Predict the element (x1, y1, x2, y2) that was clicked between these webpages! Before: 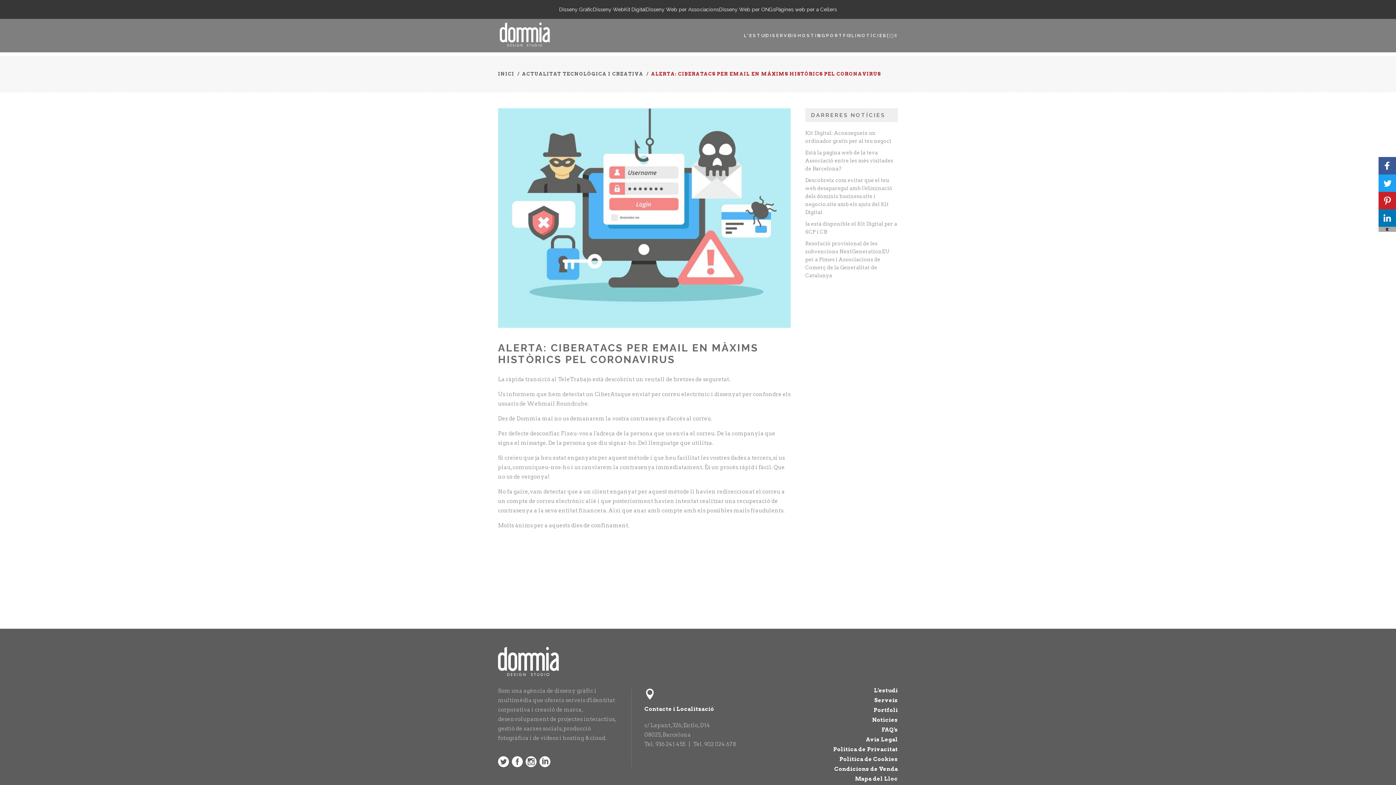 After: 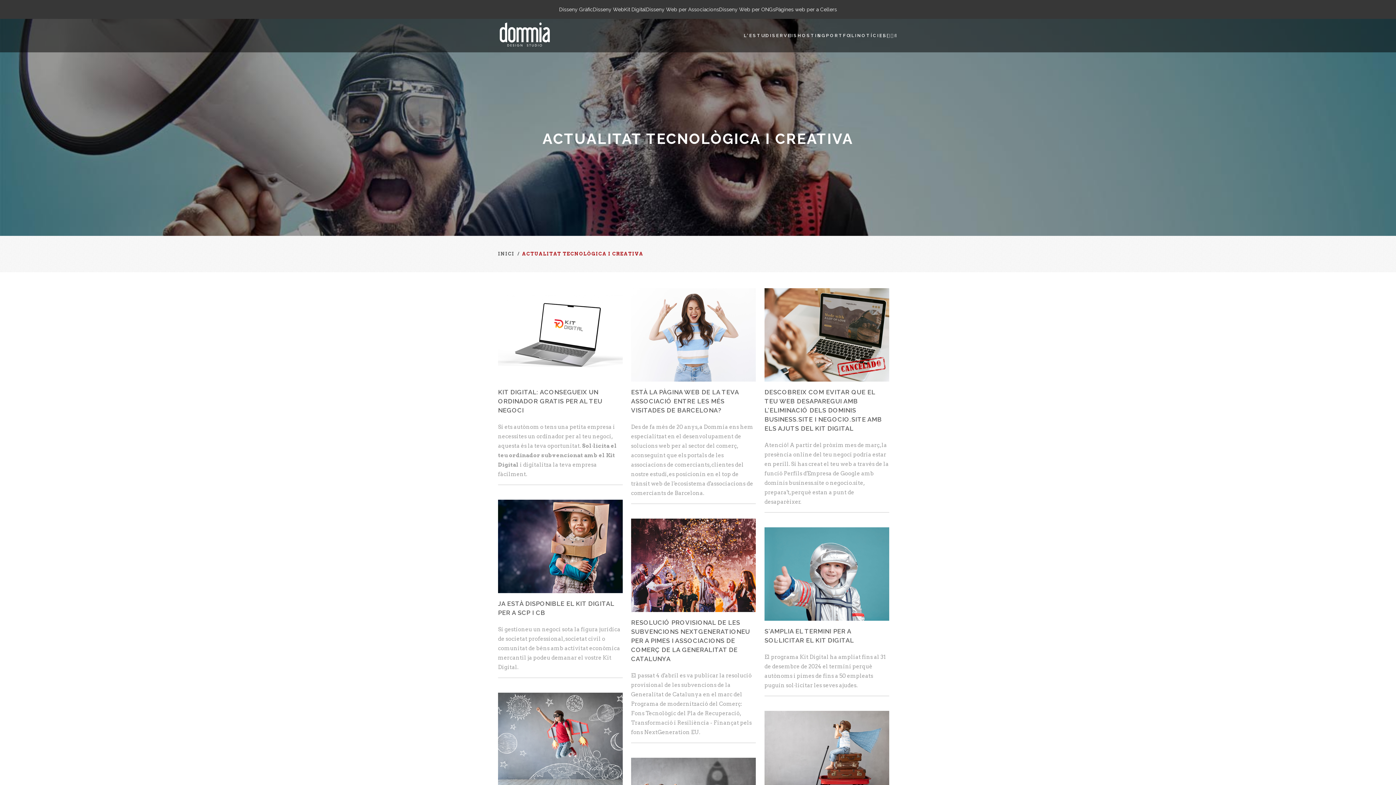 Action: bbox: (522, 71, 643, 76) label: ACTUALITAT TECNOLÒGICA I CREATIVA